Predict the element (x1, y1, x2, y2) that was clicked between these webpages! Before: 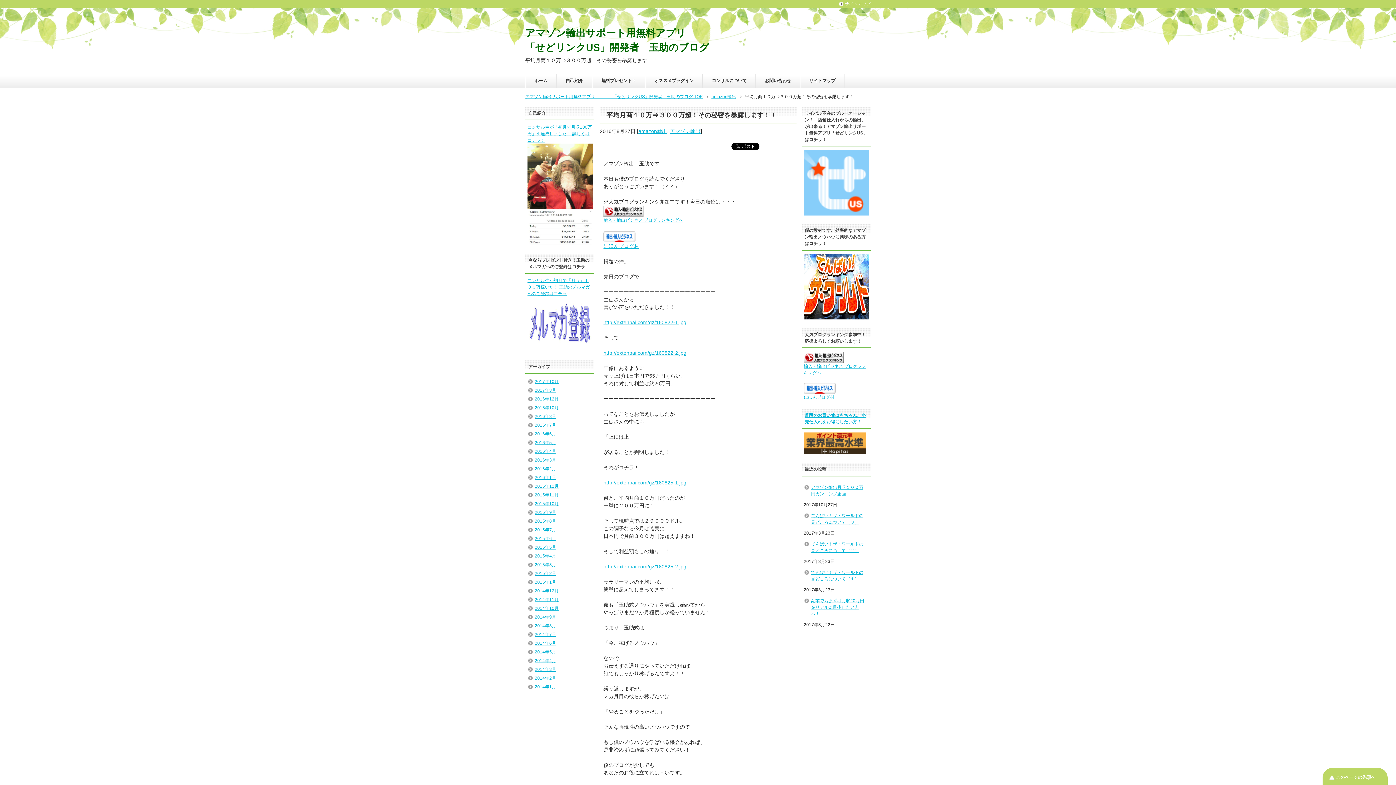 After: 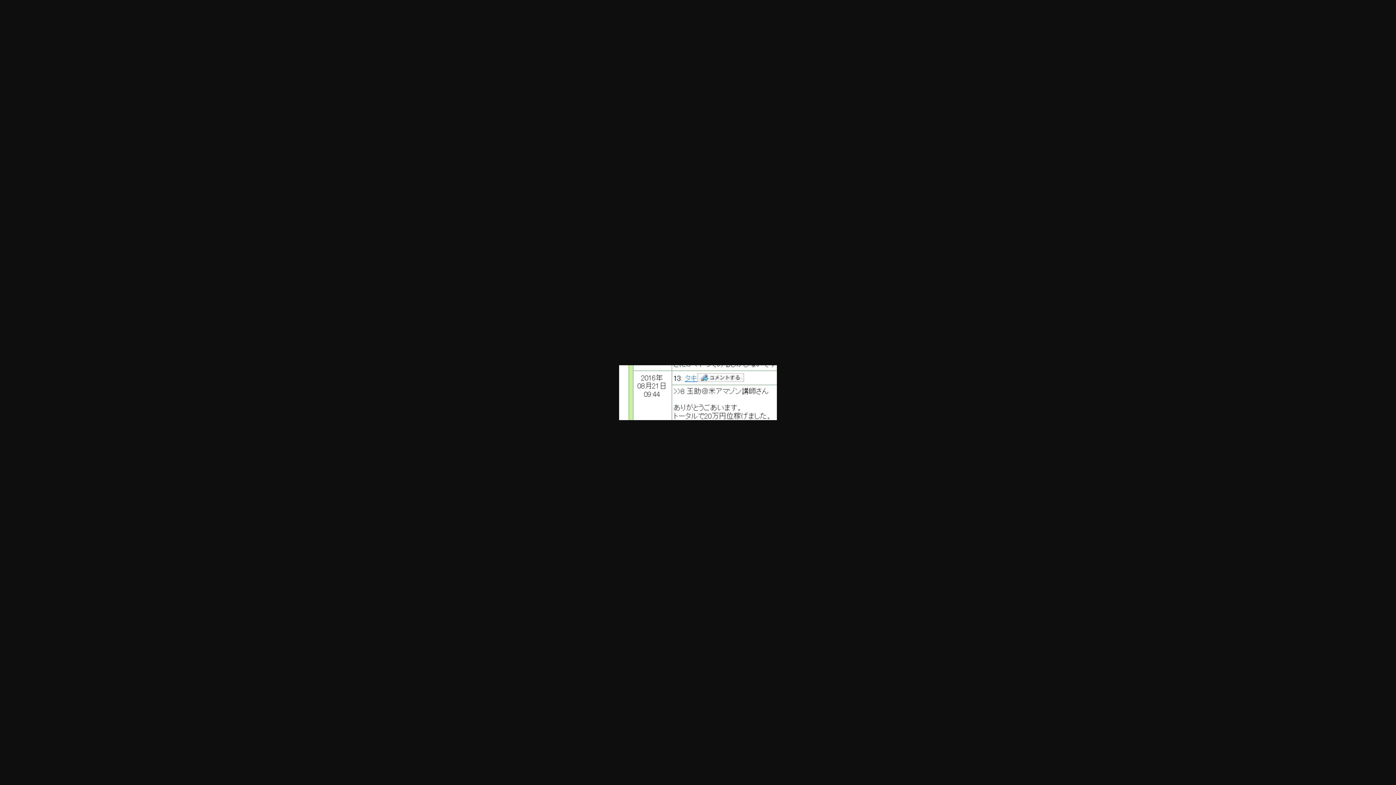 Action: label: http://extenbai.com/gz/160822-2.jpg bbox: (603, 350, 686, 355)